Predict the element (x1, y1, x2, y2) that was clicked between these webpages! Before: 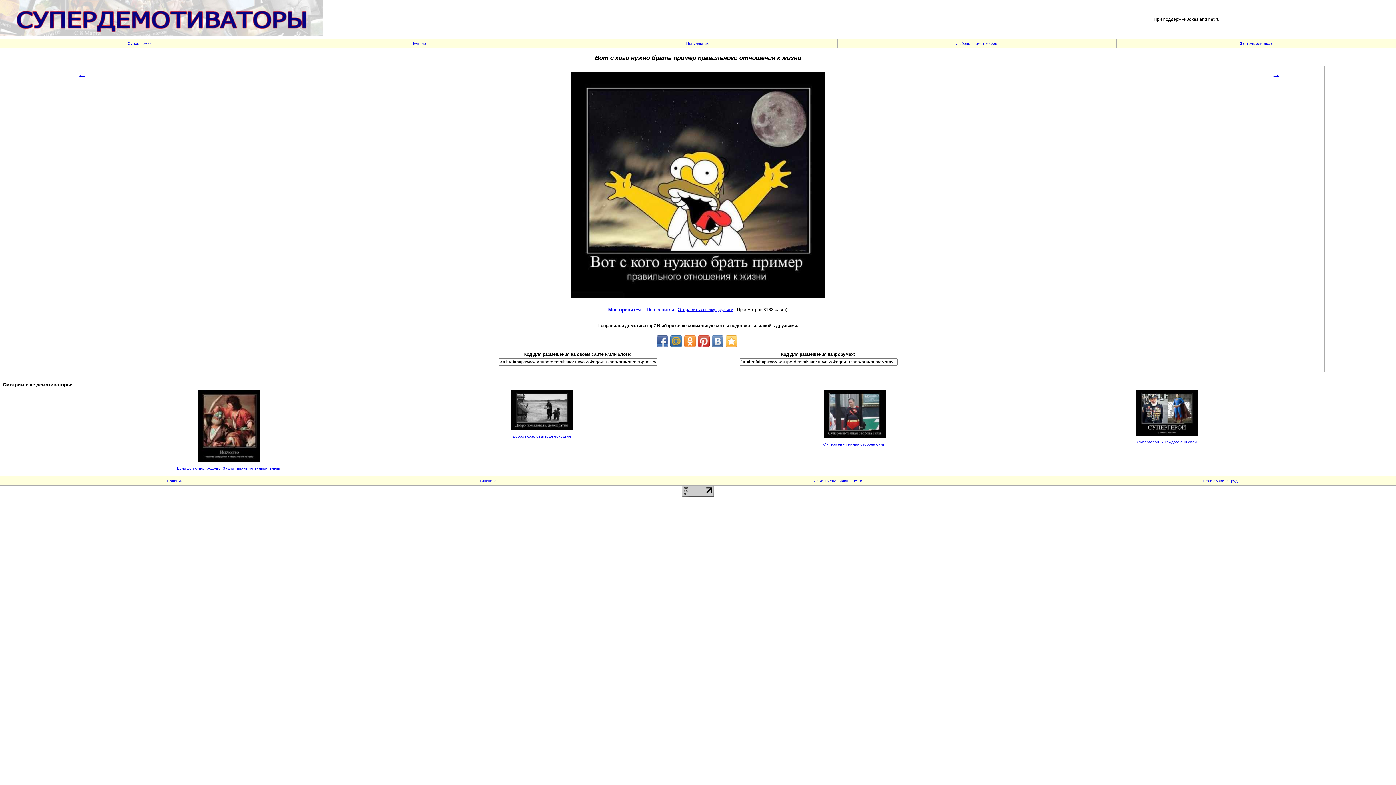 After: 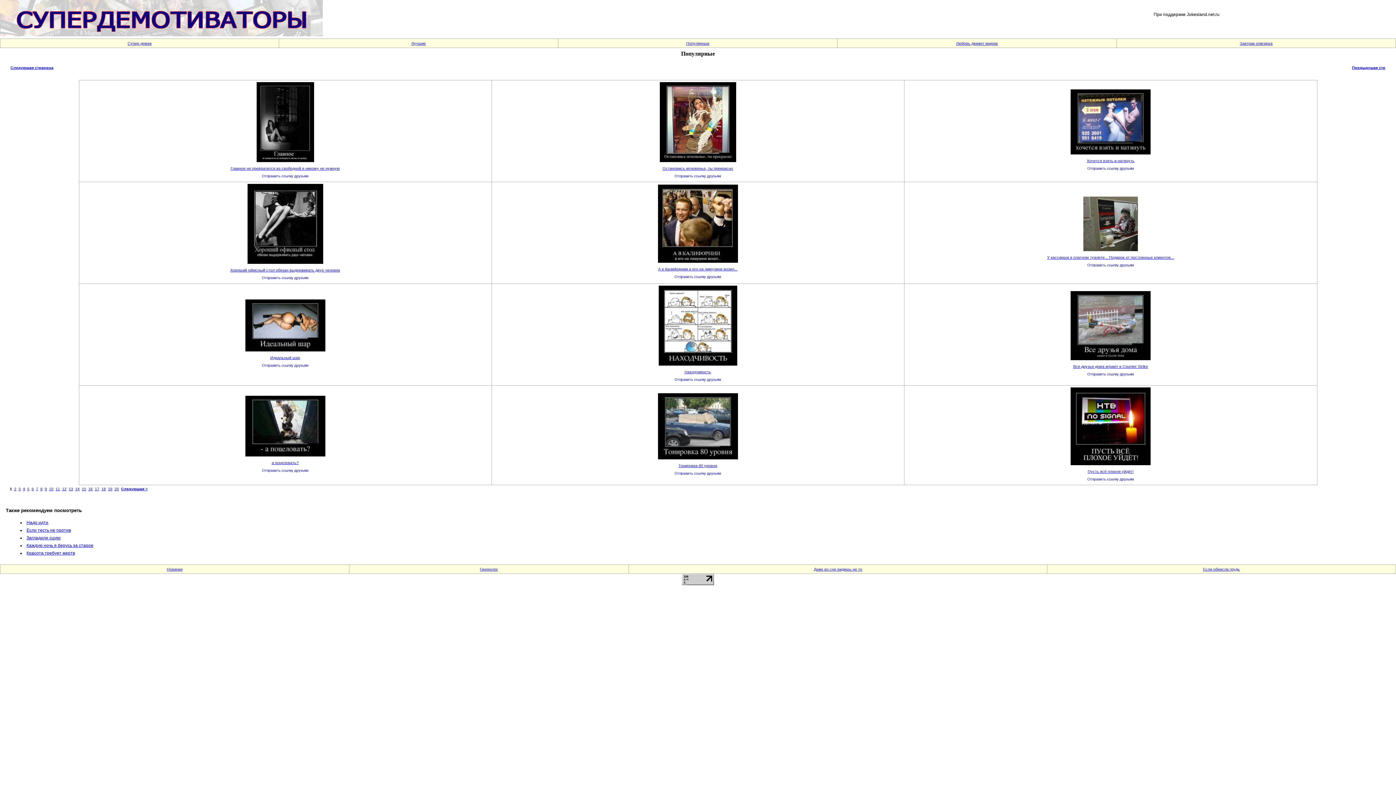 Action: bbox: (686, 41, 709, 45) label: Популярные